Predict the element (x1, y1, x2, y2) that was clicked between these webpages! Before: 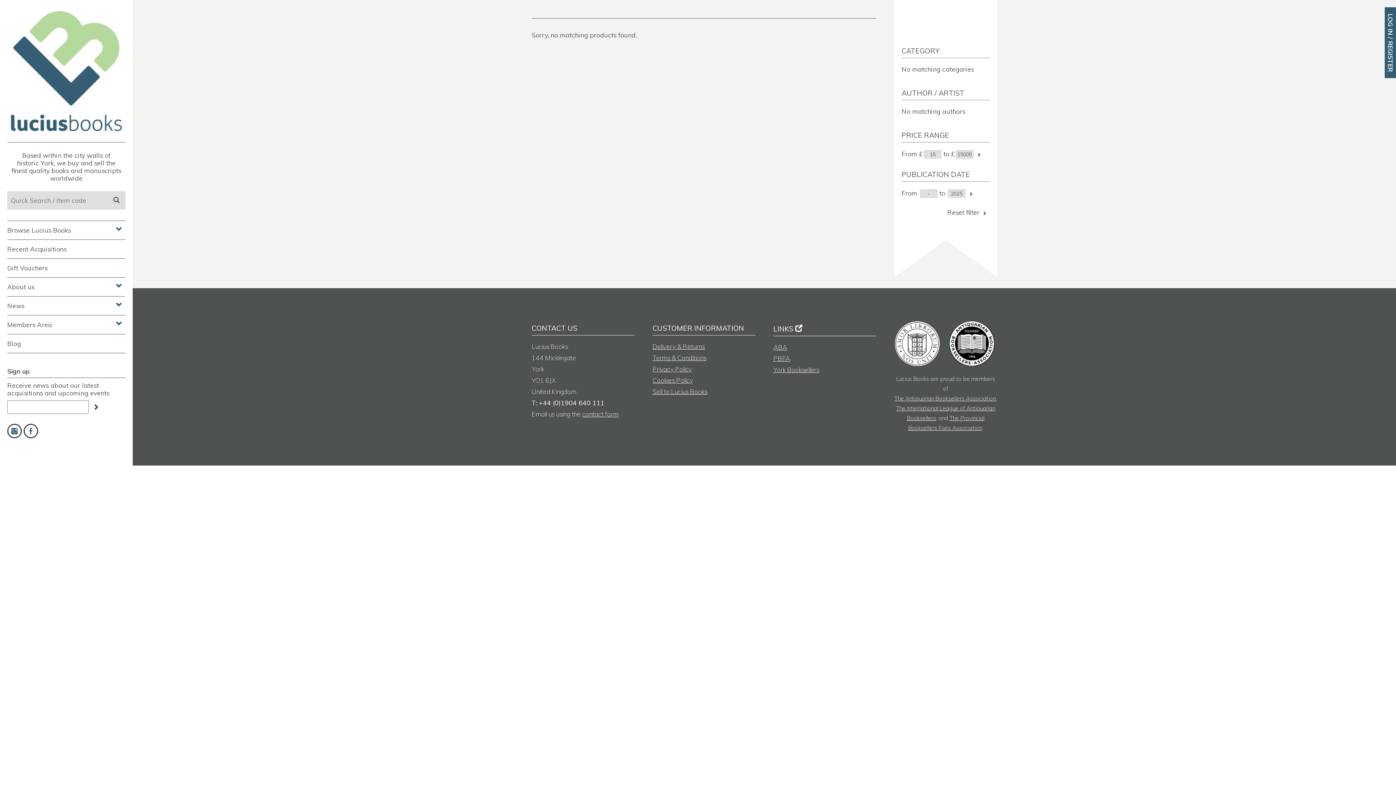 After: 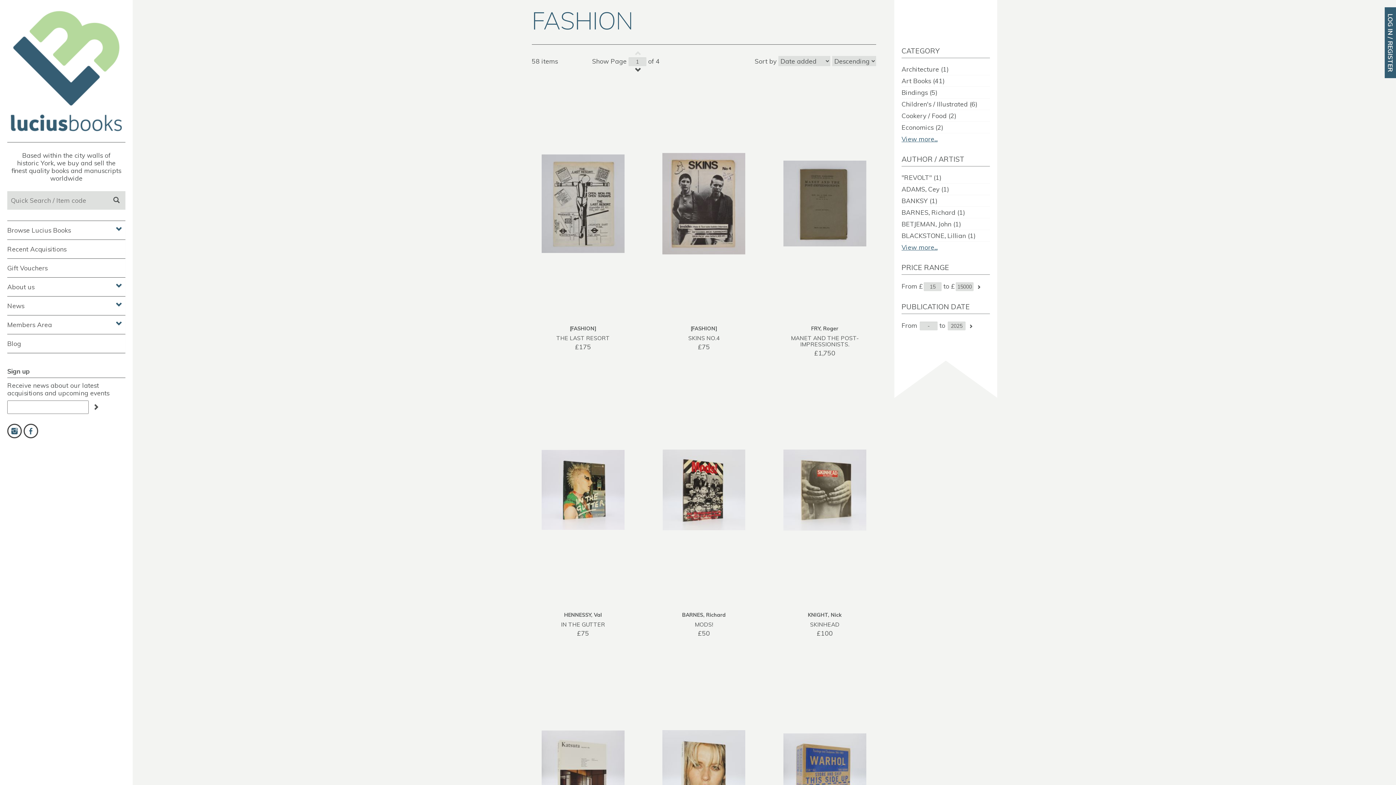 Action: bbox: (945, 206, 990, 218) label: Reset filter 